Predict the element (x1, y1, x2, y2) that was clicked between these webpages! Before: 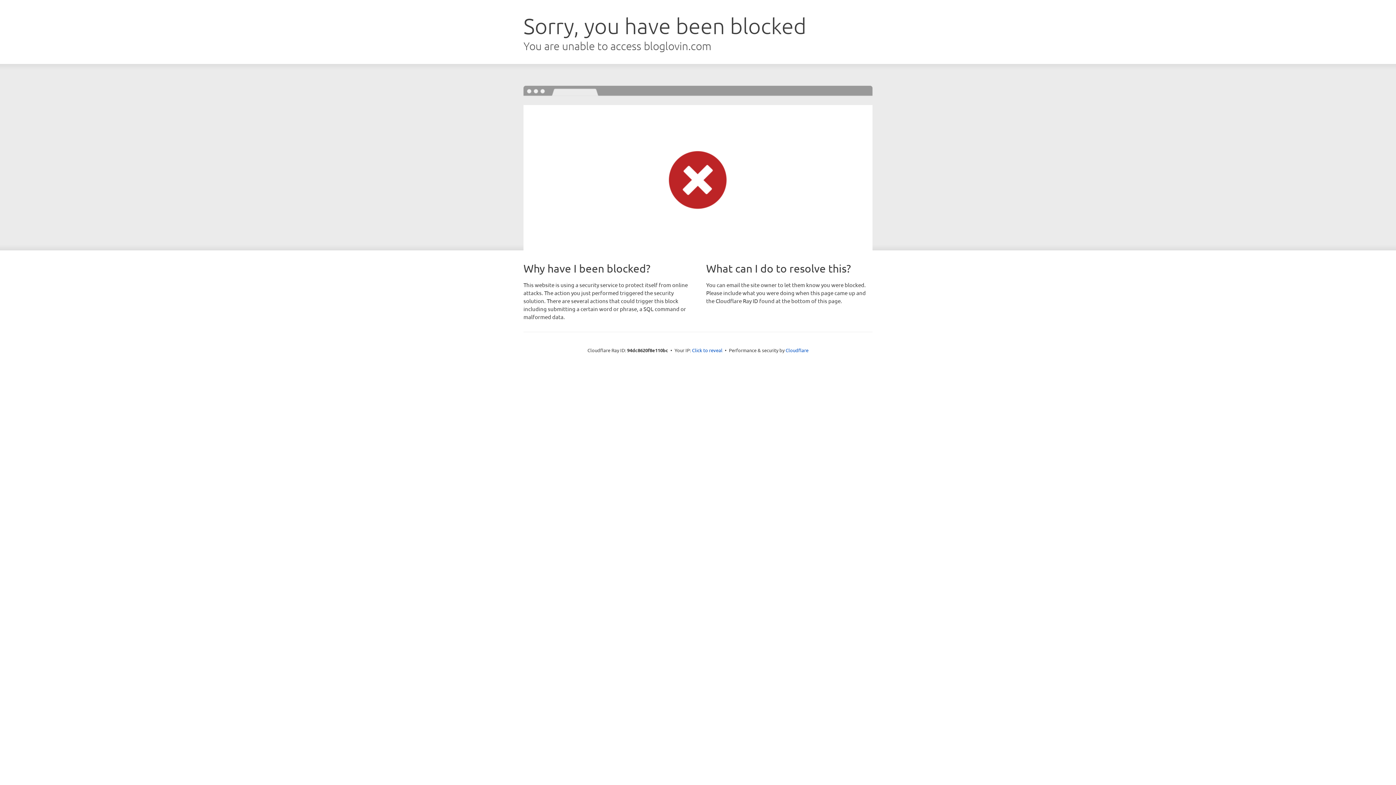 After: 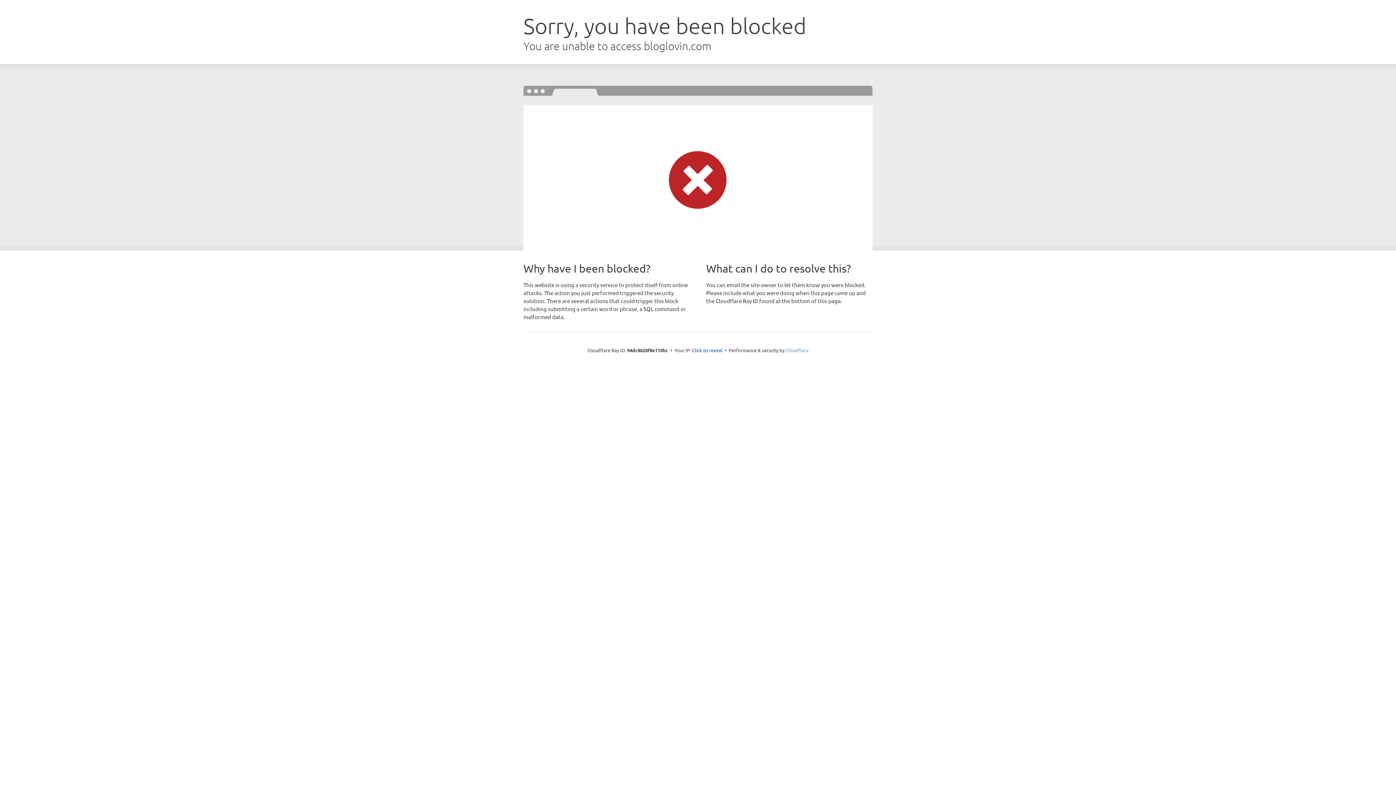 Action: bbox: (785, 347, 808, 353) label: Cloudflare